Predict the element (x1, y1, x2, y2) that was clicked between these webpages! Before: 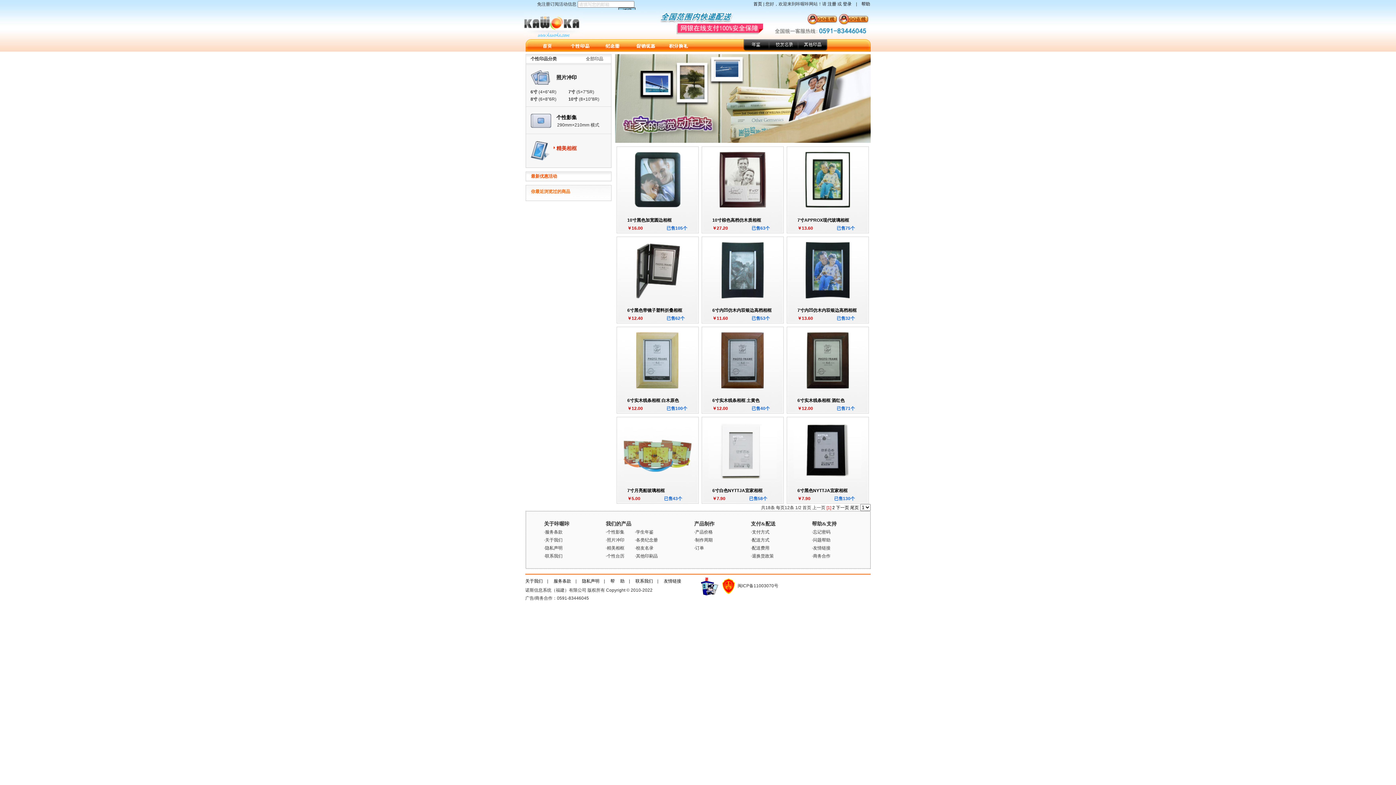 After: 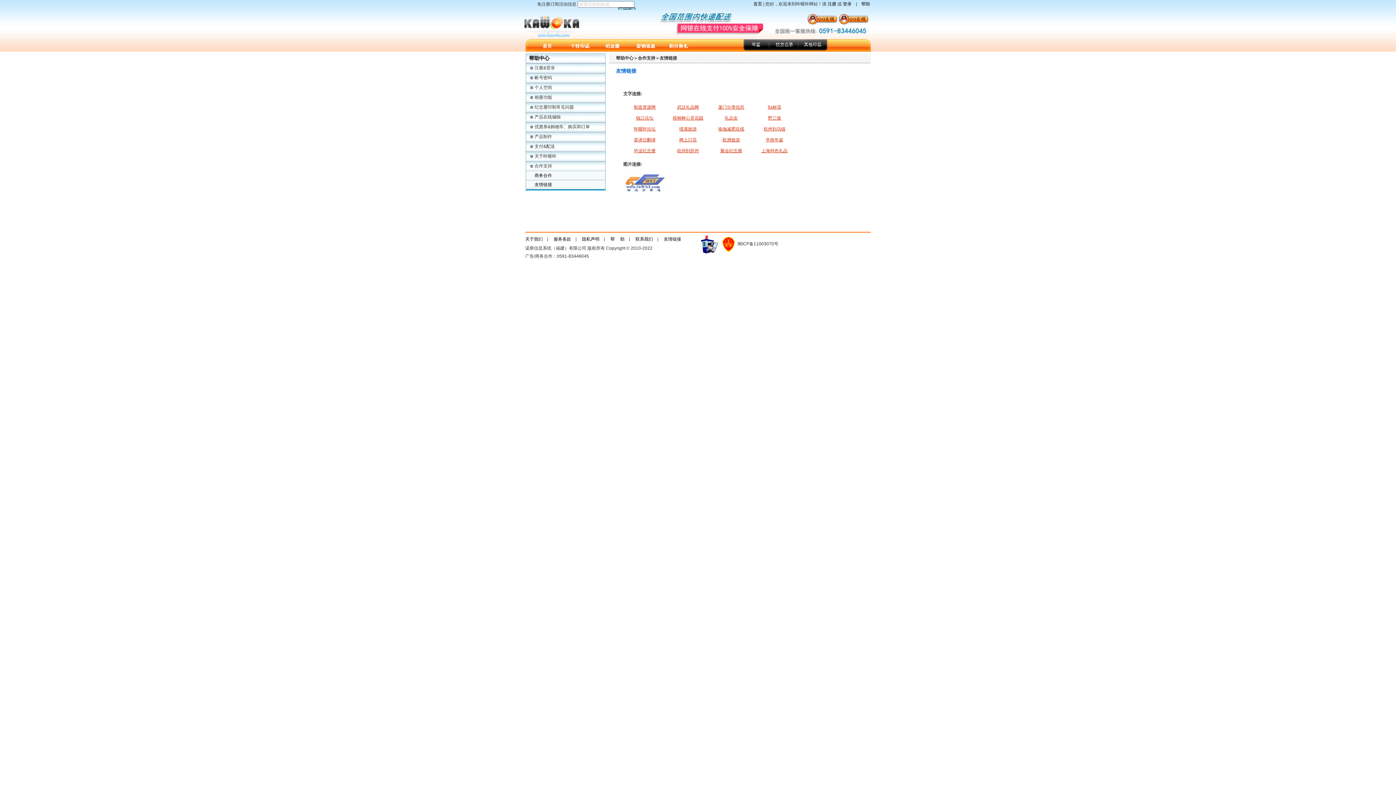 Action: bbox: (812, 545, 830, 550) label: ·友情链接